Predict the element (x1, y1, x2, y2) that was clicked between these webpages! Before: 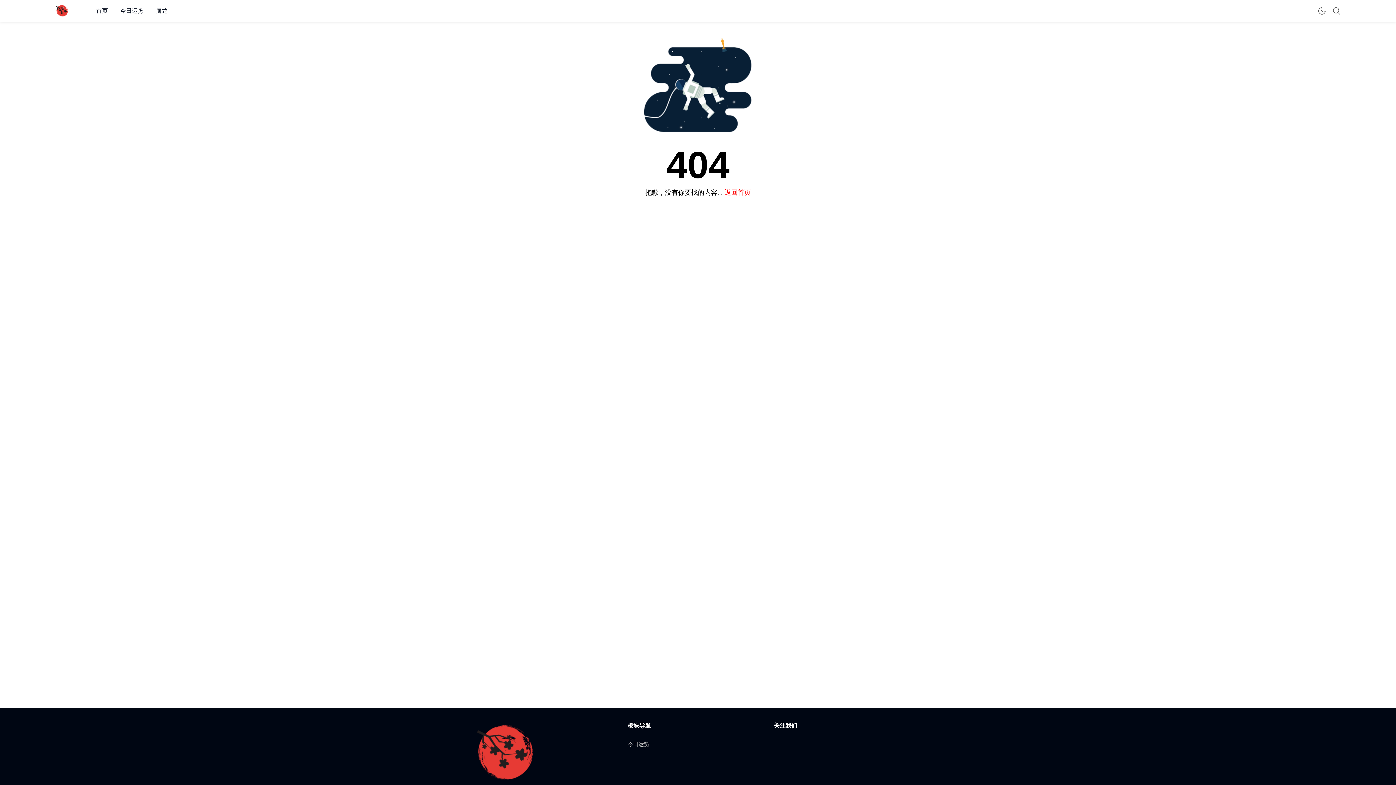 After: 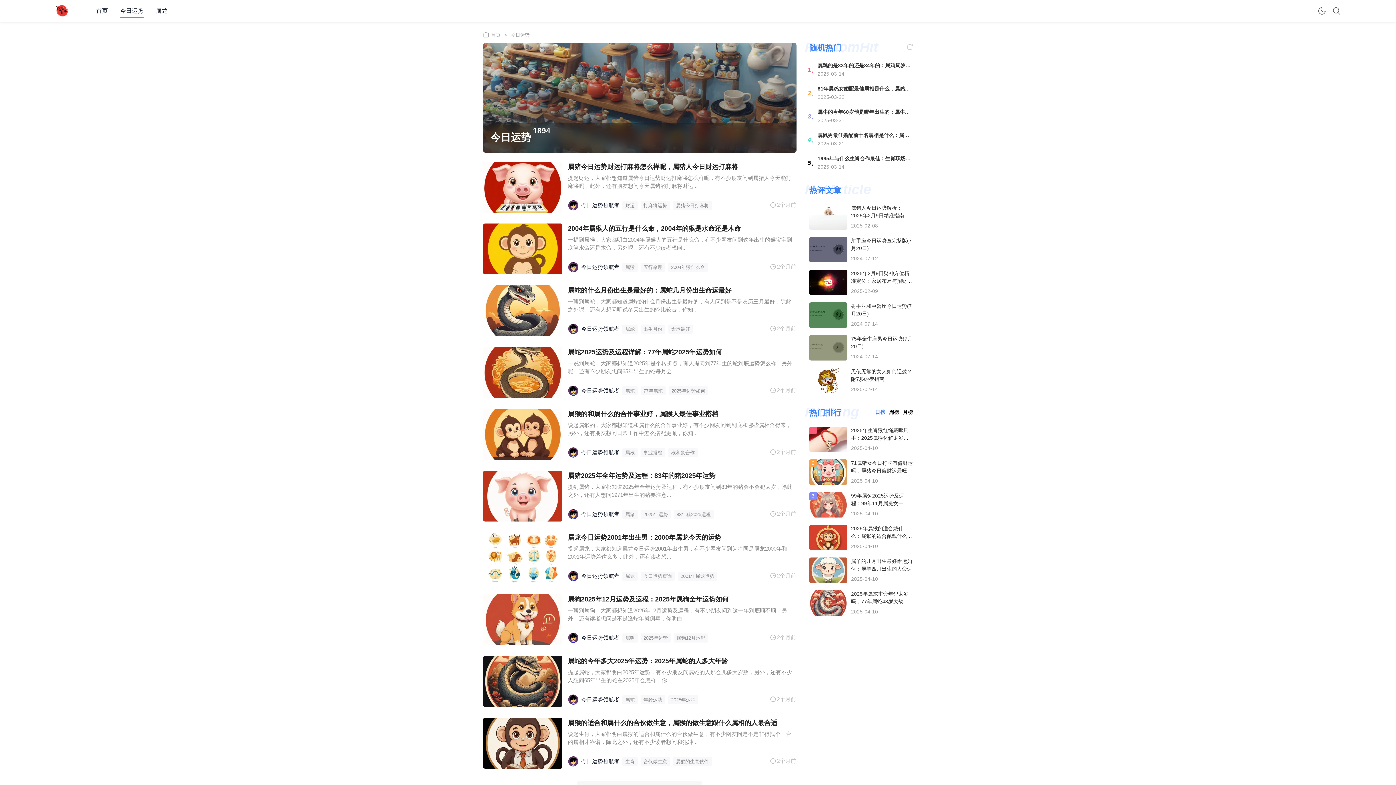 Action: bbox: (120, 7, 143, 13) label: 今日运势